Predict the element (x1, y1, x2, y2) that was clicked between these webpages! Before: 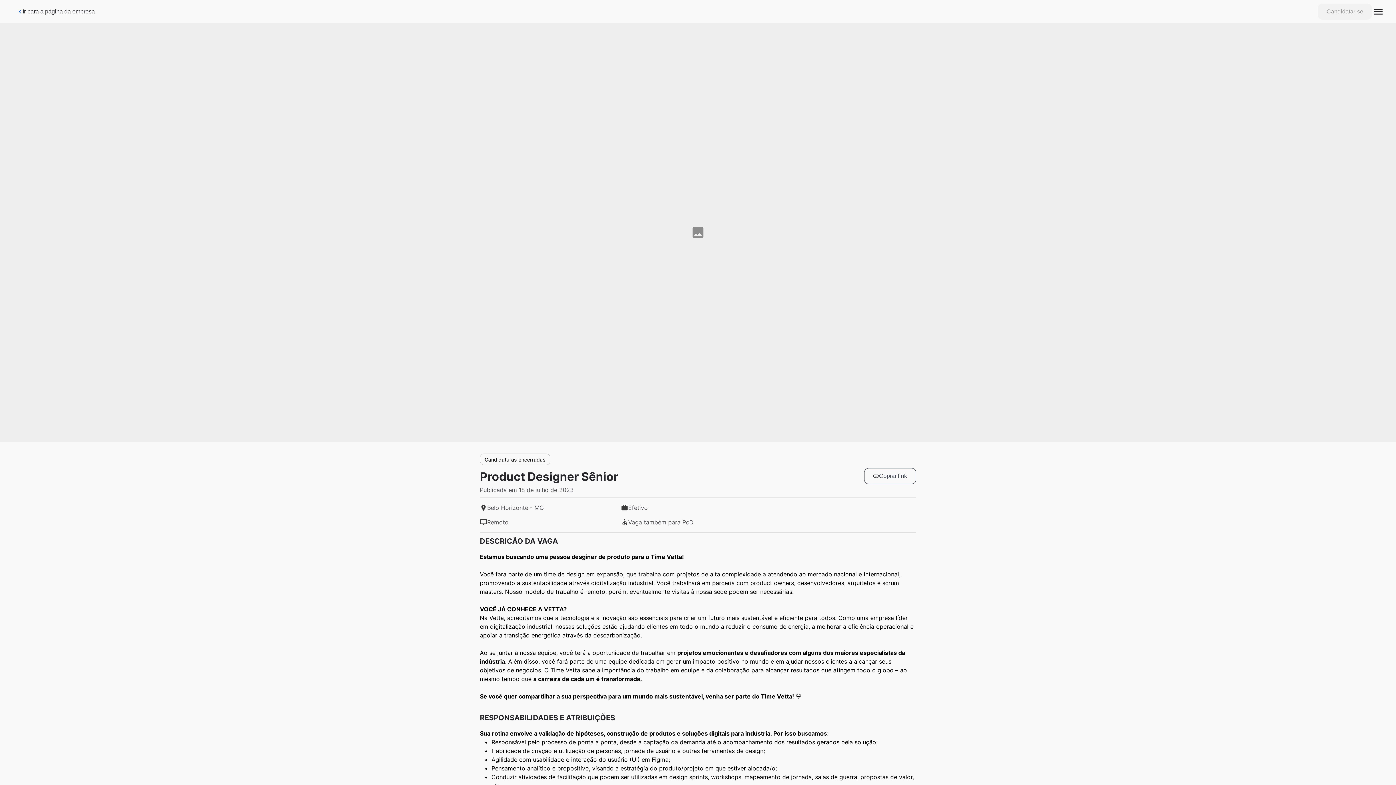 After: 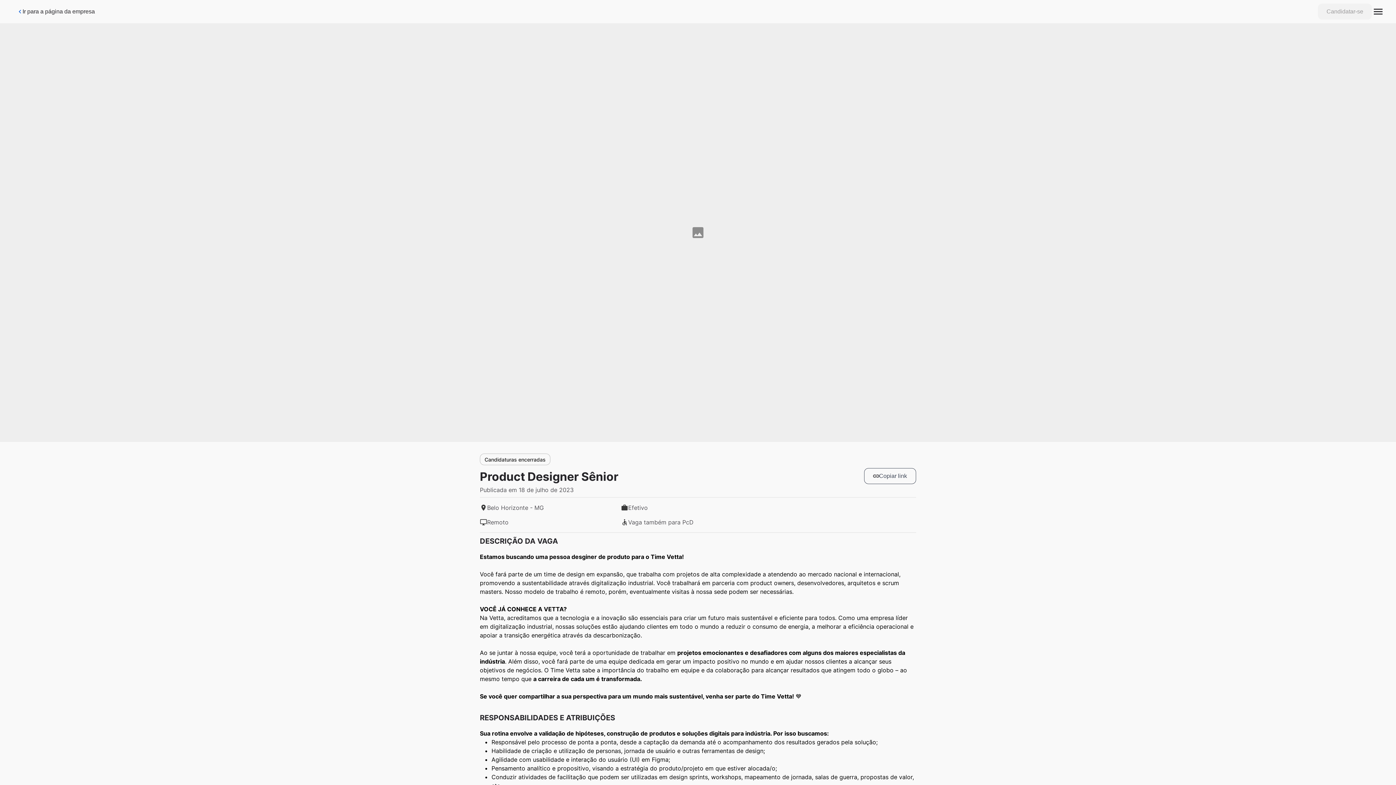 Action: label: Candidatar-se bbox: (1318, 3, 1372, 19)